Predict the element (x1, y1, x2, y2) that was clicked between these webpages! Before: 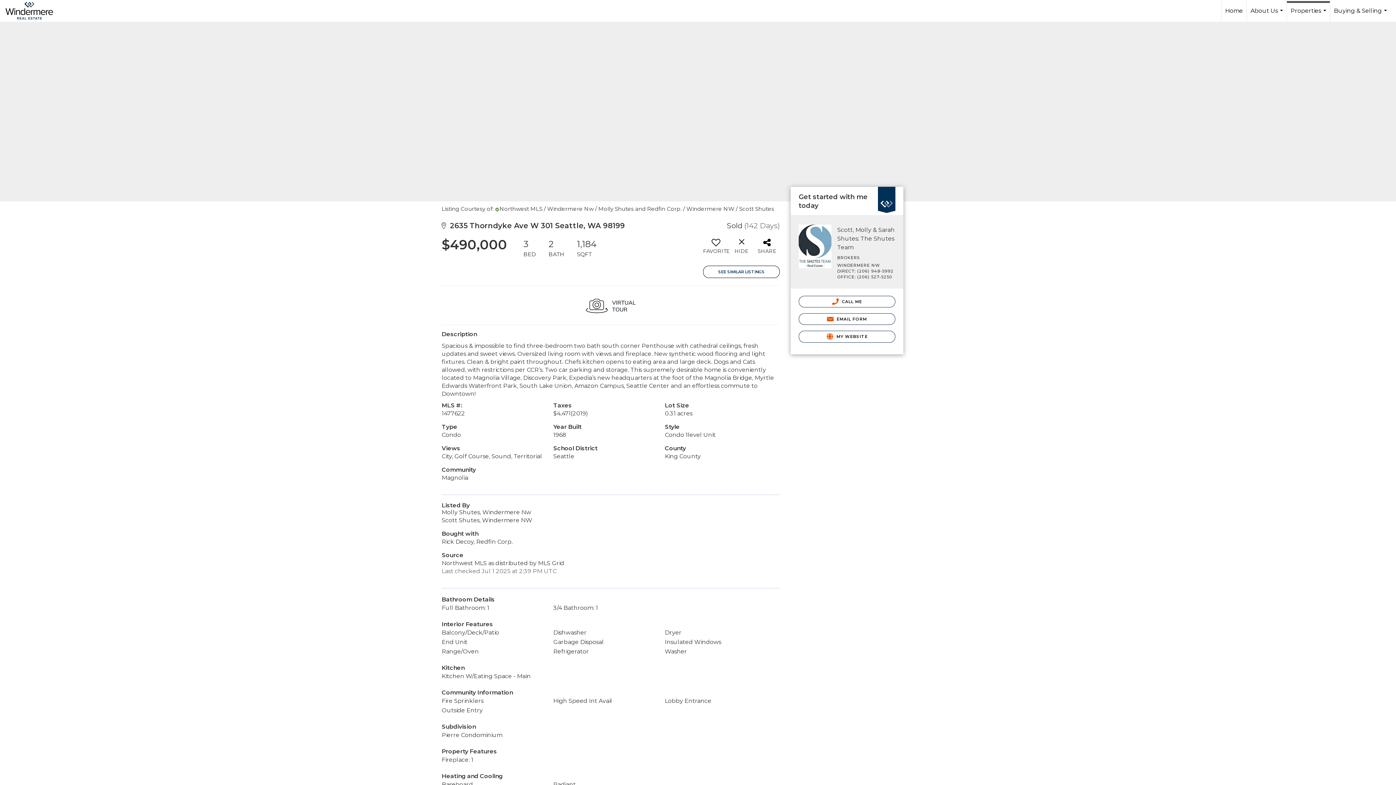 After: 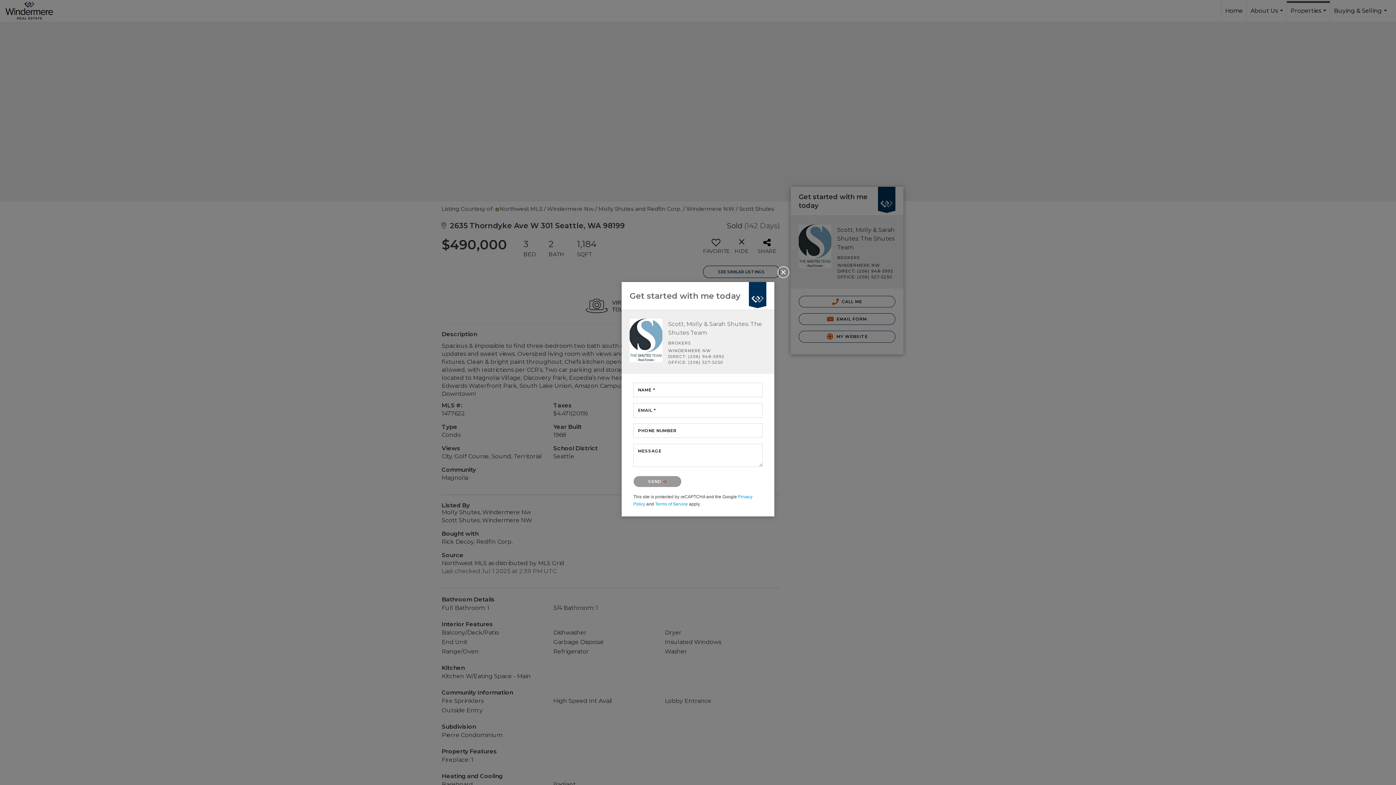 Action: label:  EMAIL FORM bbox: (798, 313, 895, 325)